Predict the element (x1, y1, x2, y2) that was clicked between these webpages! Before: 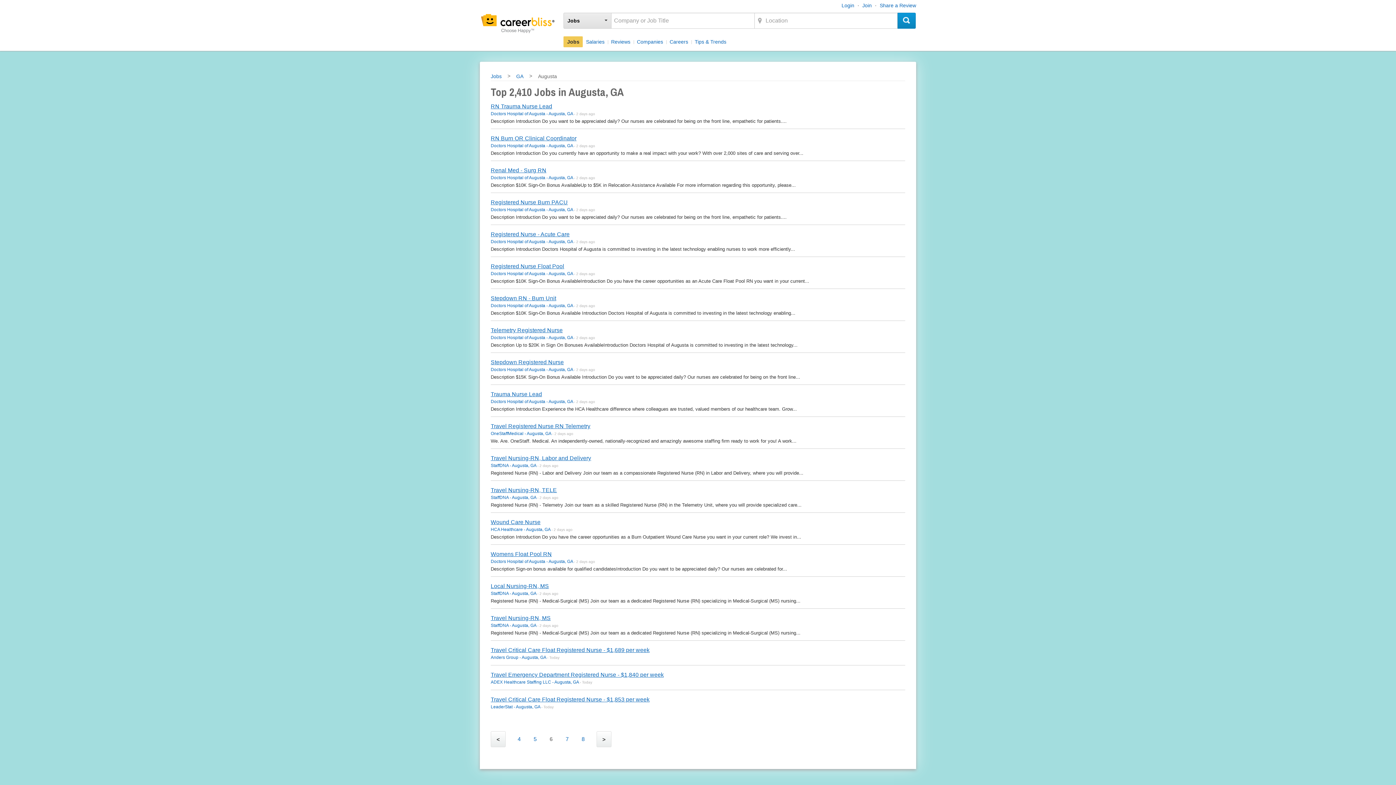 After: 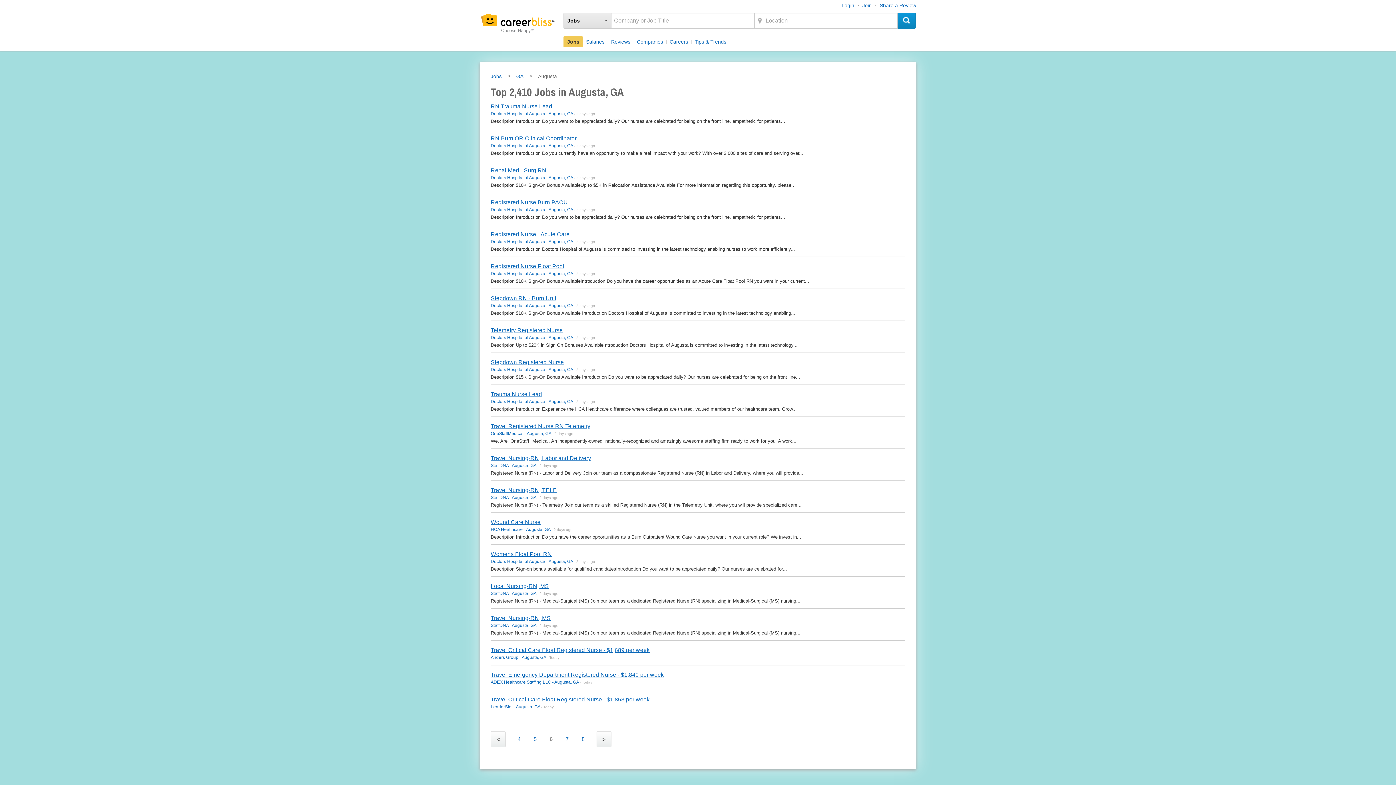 Action: bbox: (490, 390, 797, 412) label: Trauma Nurse Lead
Doctors Hospital of Augusta - Augusta, GA - 2 days ago
Description Introduction Experience the HCA Healthcare difference where colleagues are trusted, valued members of our healthcare team. Grow...